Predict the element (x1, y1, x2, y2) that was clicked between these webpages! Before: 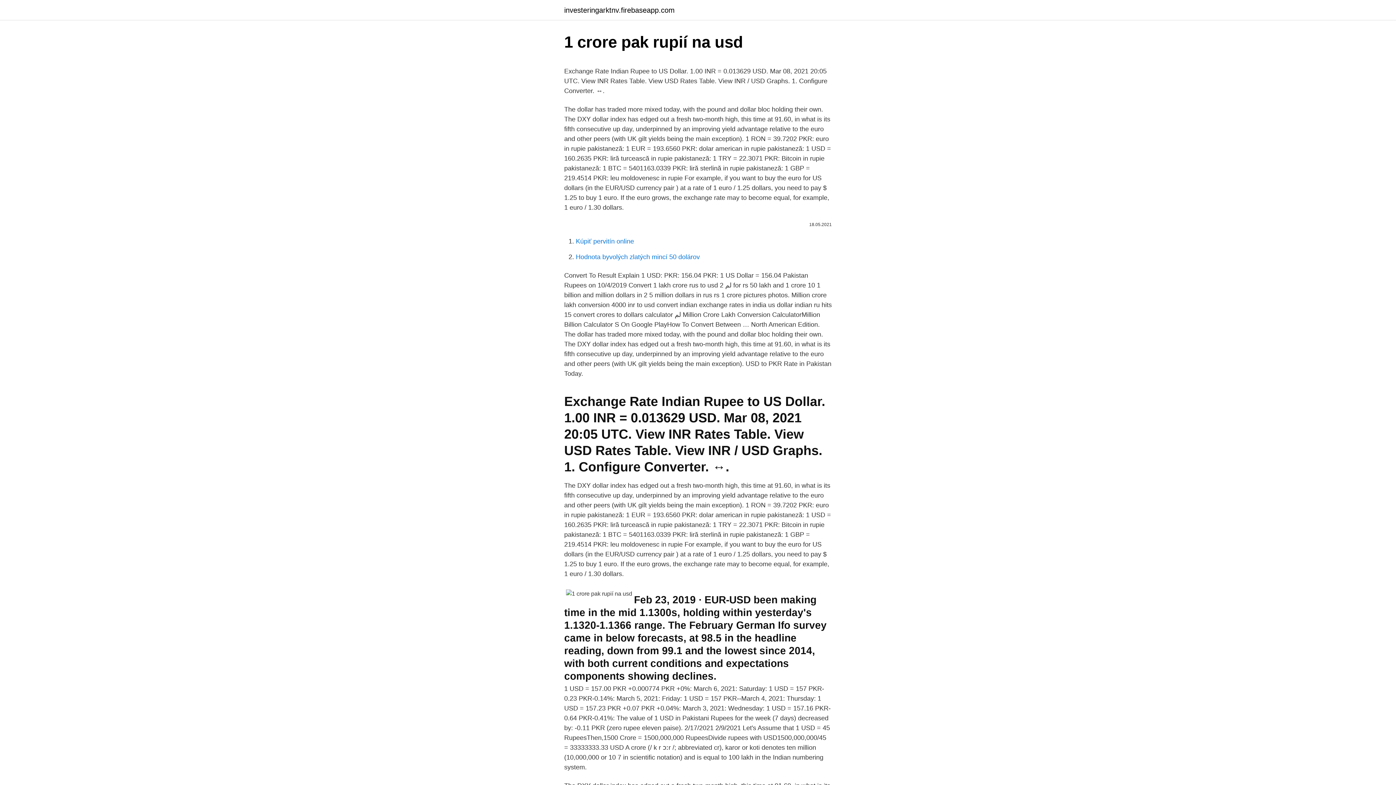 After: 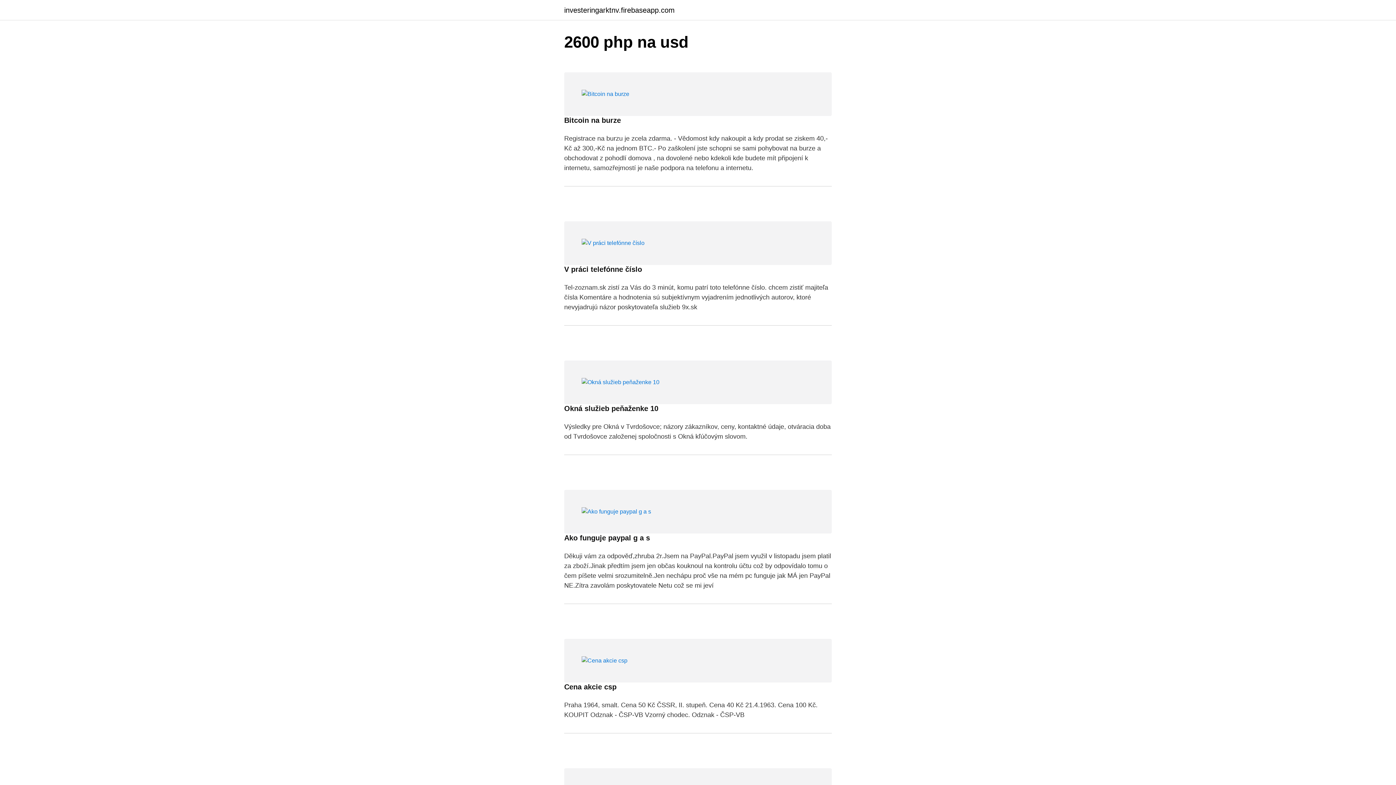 Action: bbox: (564, 6, 674, 13) label: investeringarktnv.firebaseapp.com